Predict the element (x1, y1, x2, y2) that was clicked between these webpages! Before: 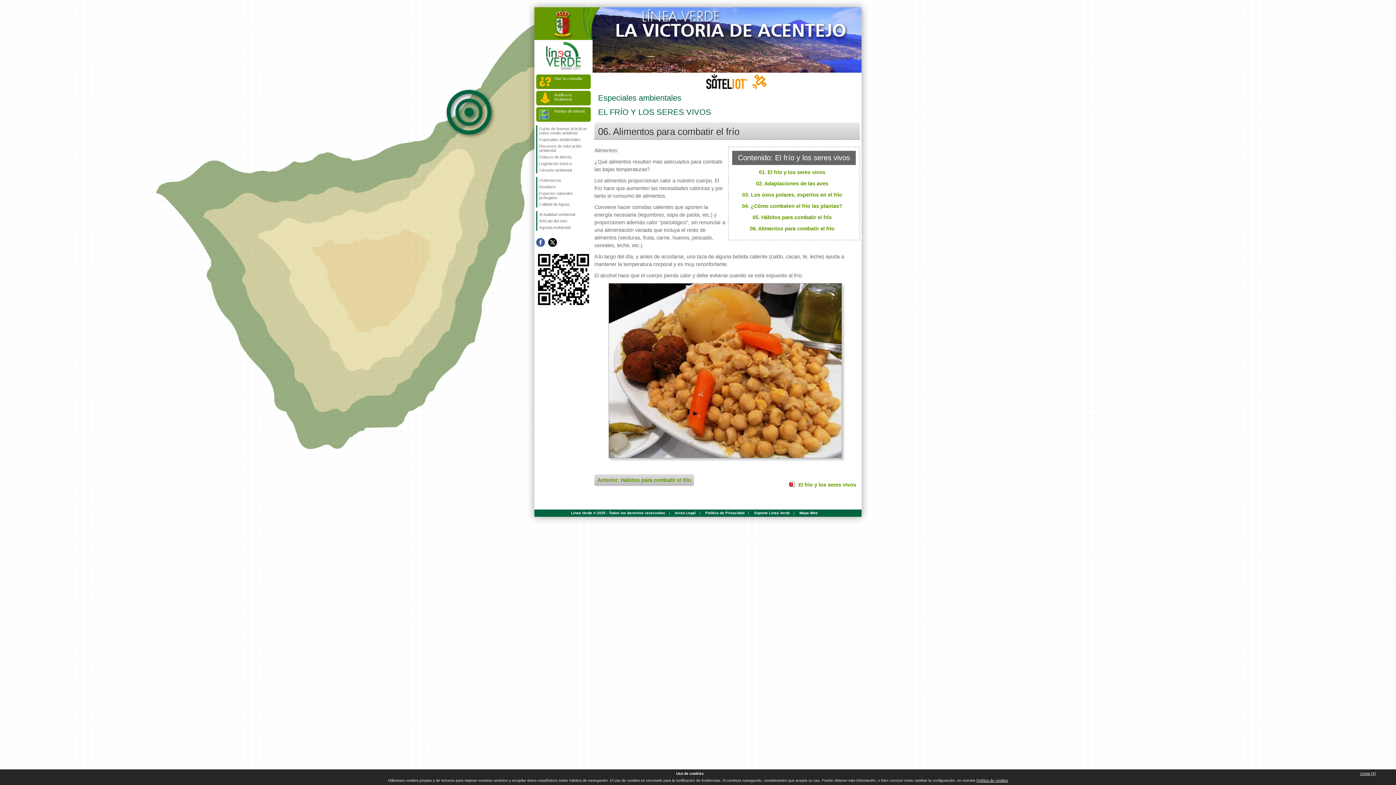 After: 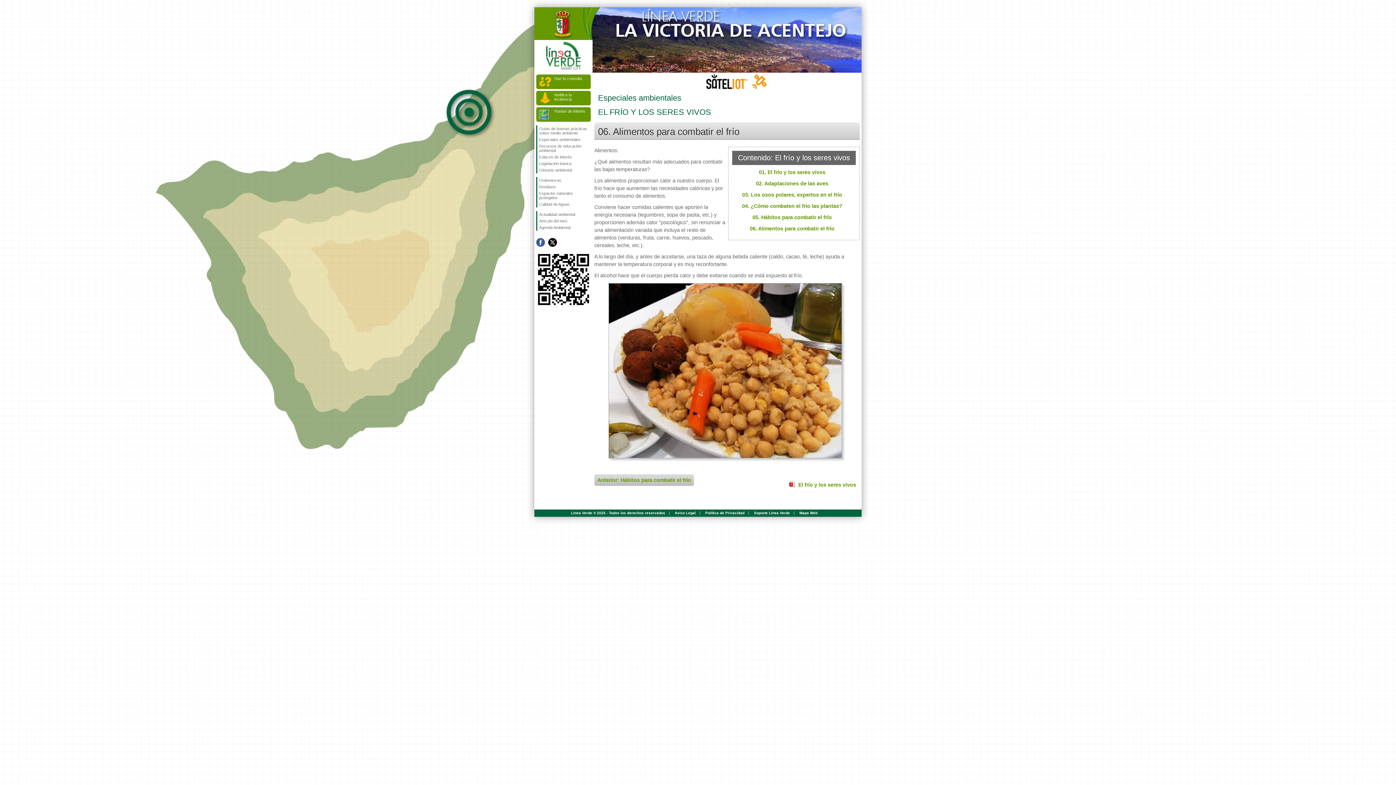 Action: label: Cerrar [X] bbox: (1360, 771, 1376, 776)